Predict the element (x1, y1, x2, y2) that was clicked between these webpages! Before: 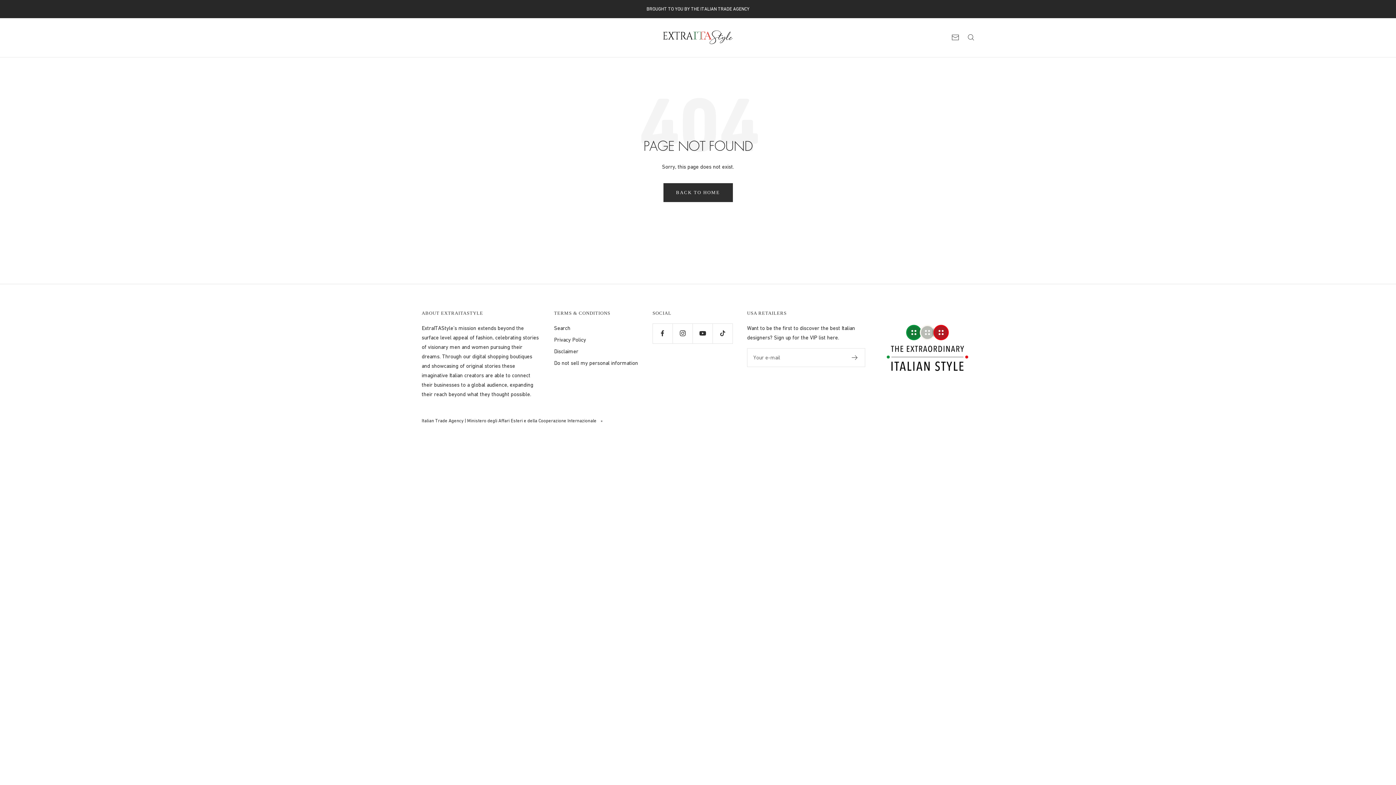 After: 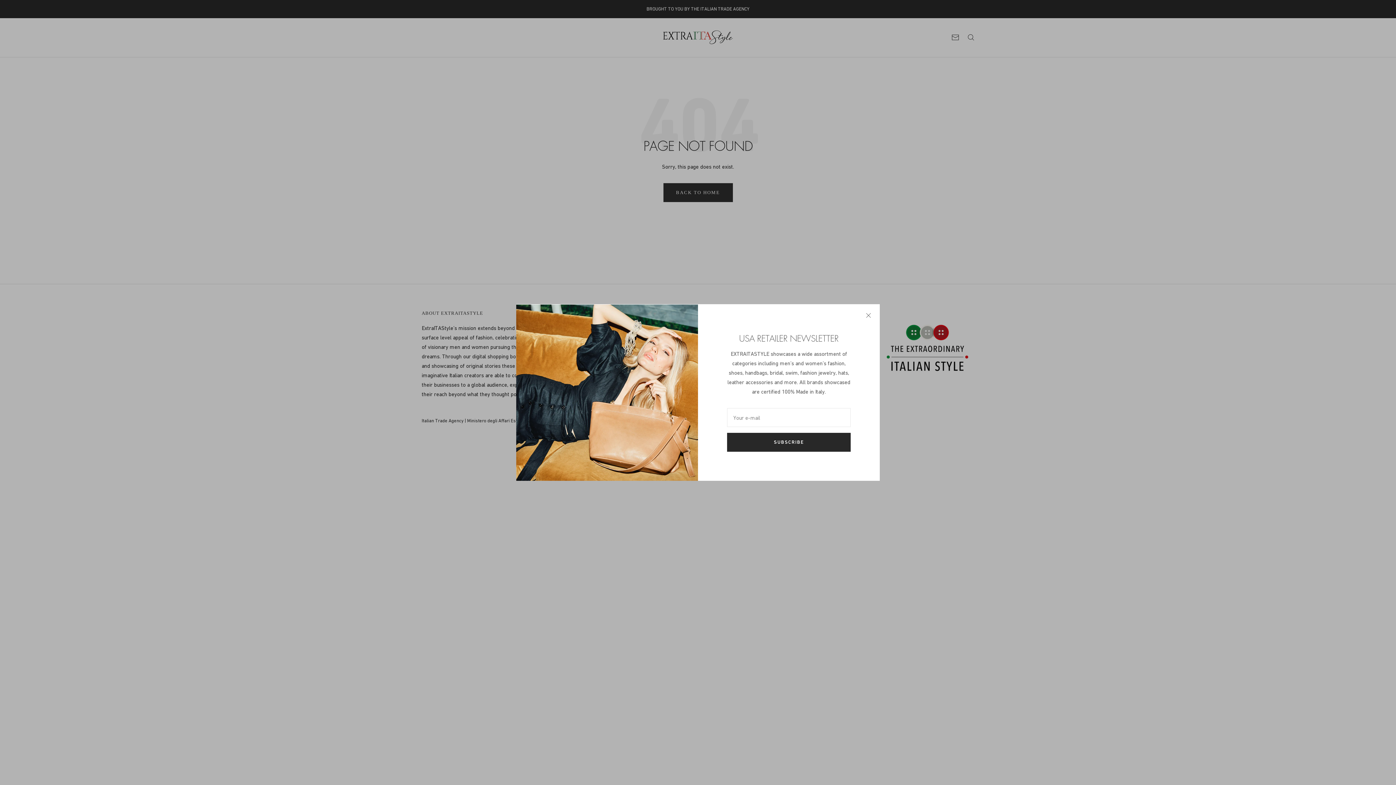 Action: bbox: (952, 34, 959, 40) label: Newsletter